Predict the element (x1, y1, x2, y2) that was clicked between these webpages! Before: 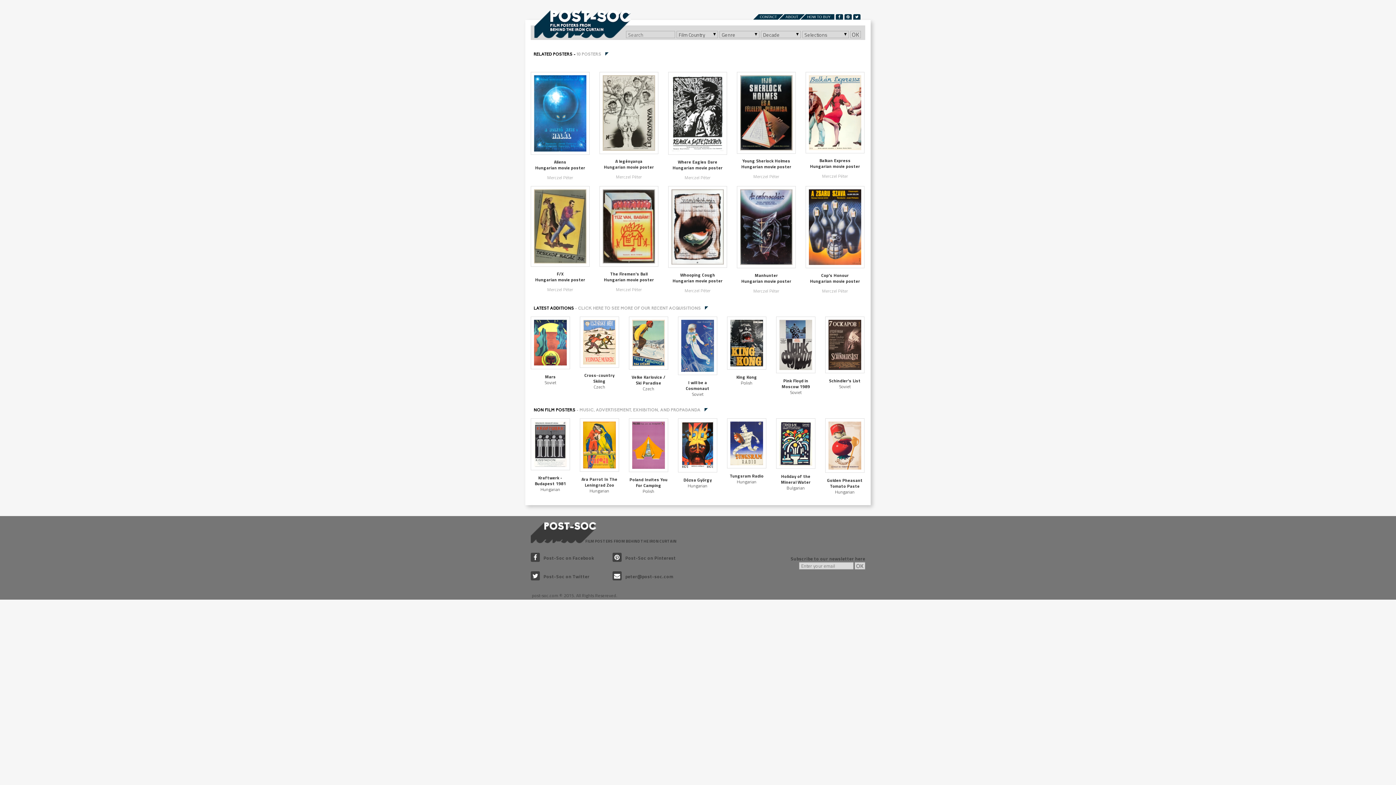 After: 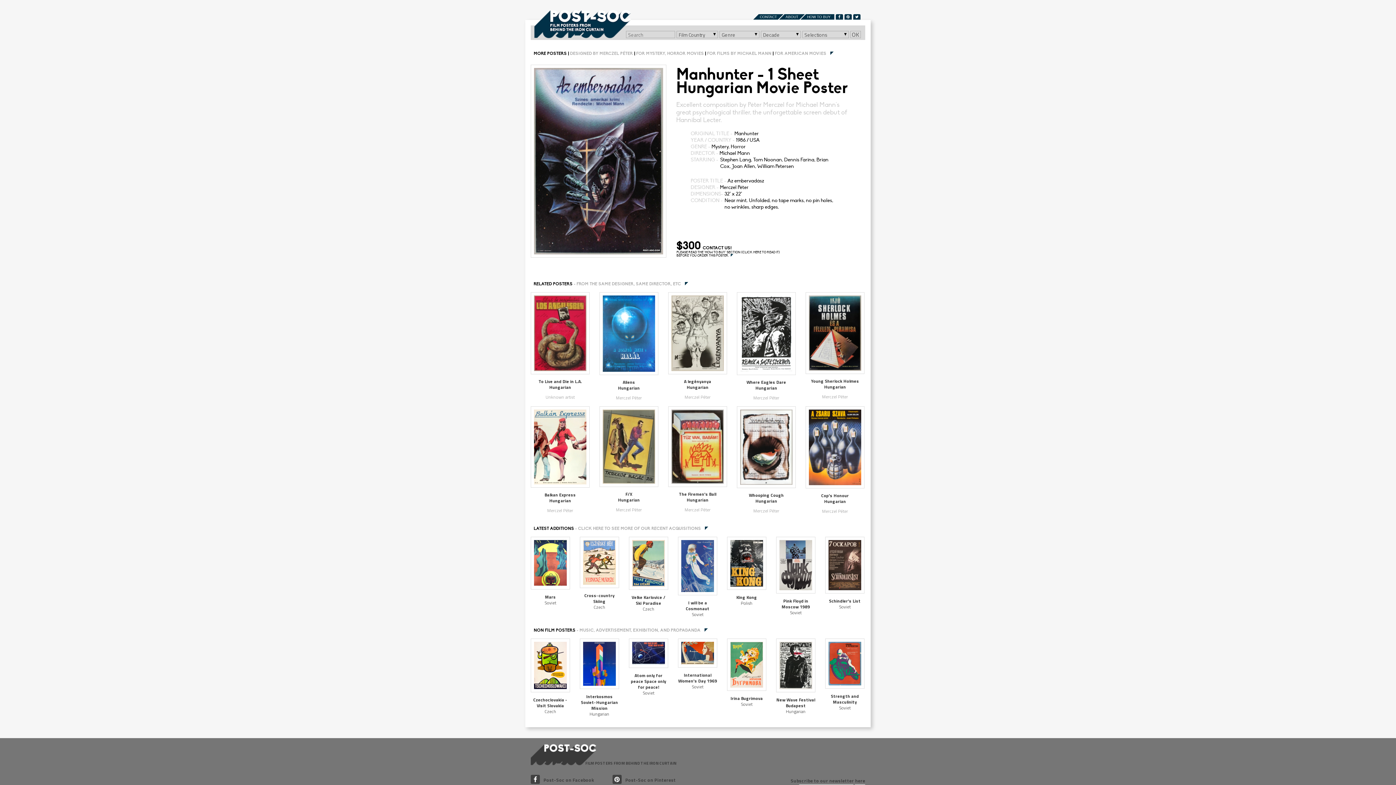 Action: bbox: (737, 186, 796, 300) label: Manhunter
Hungarian movie poster
Merczel Péter